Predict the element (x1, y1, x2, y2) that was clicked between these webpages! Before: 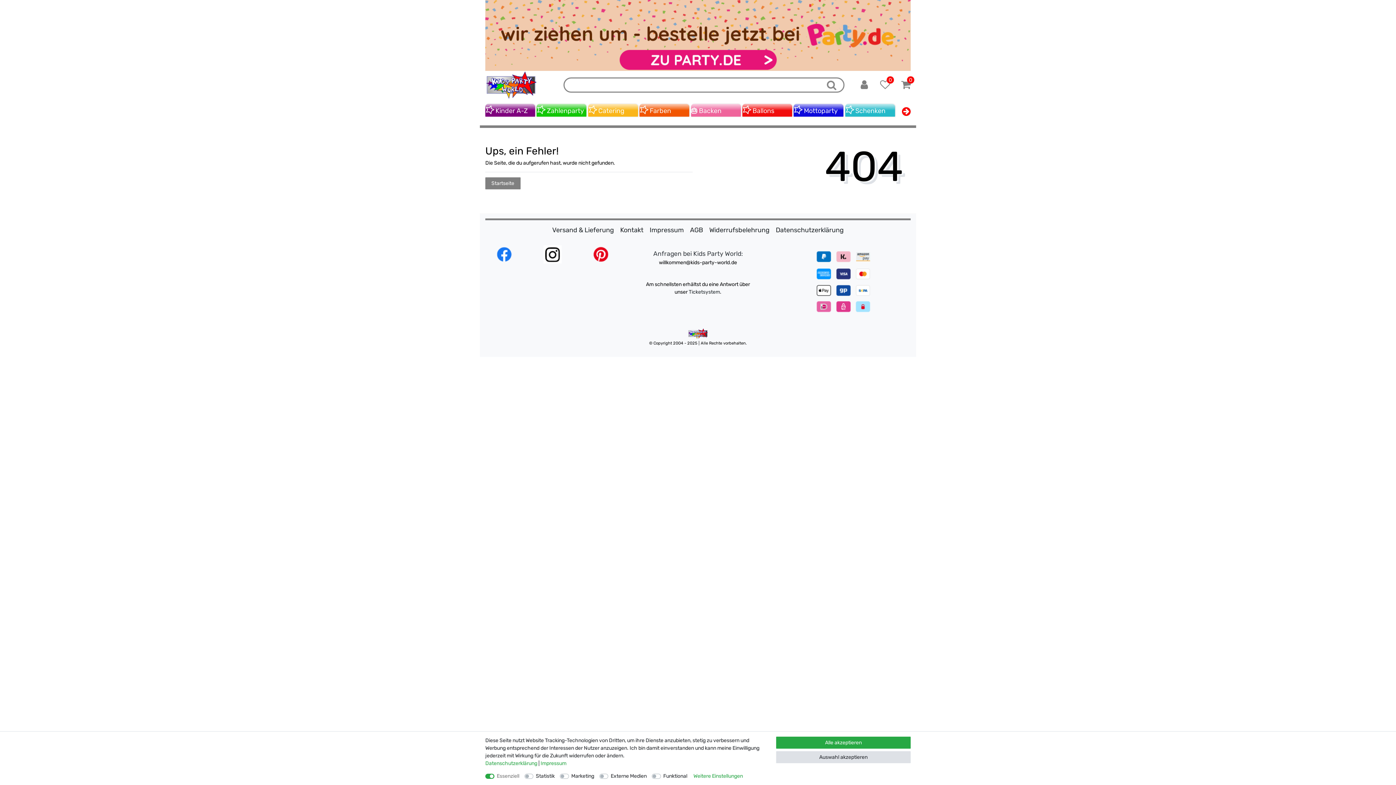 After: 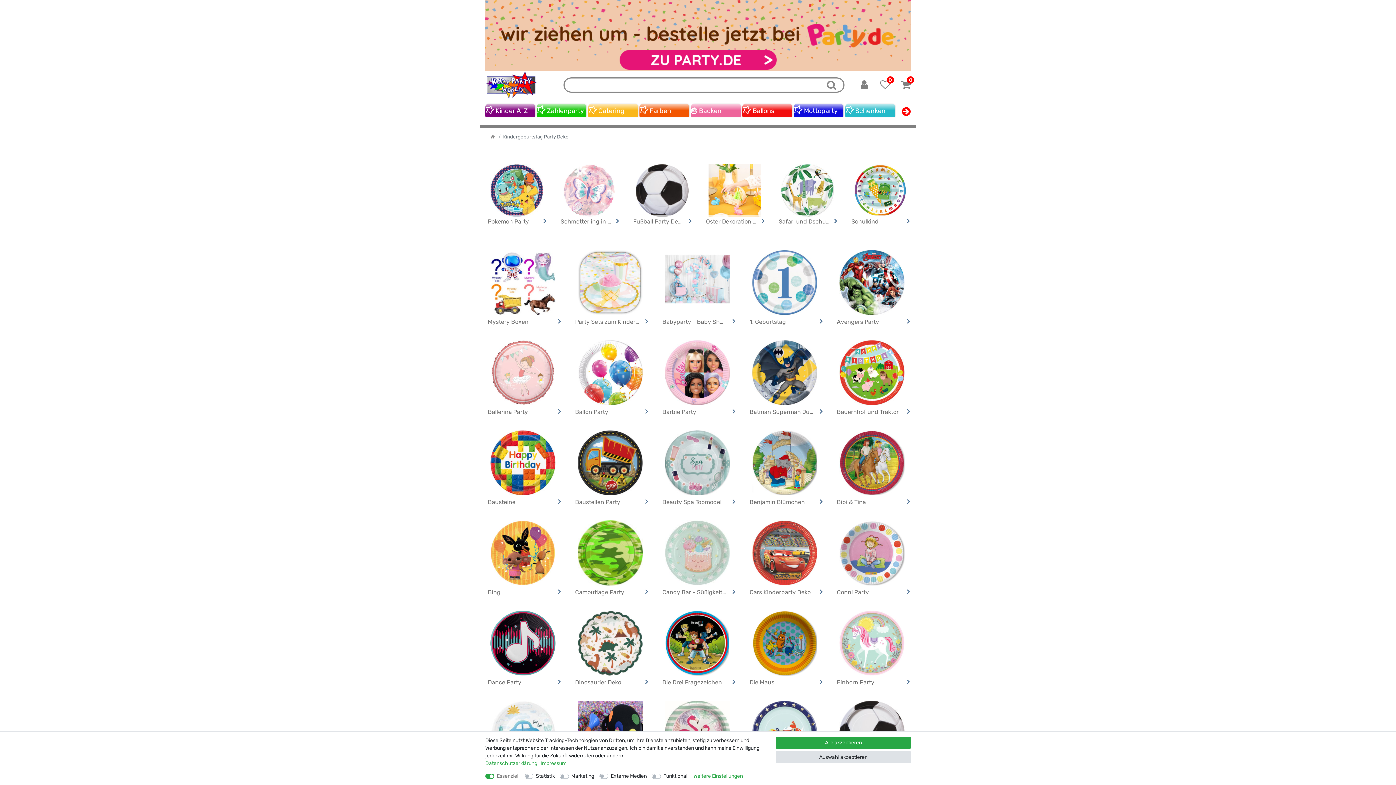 Action: bbox: (485, 103, 535, 118) label:  Kinder A-Z
